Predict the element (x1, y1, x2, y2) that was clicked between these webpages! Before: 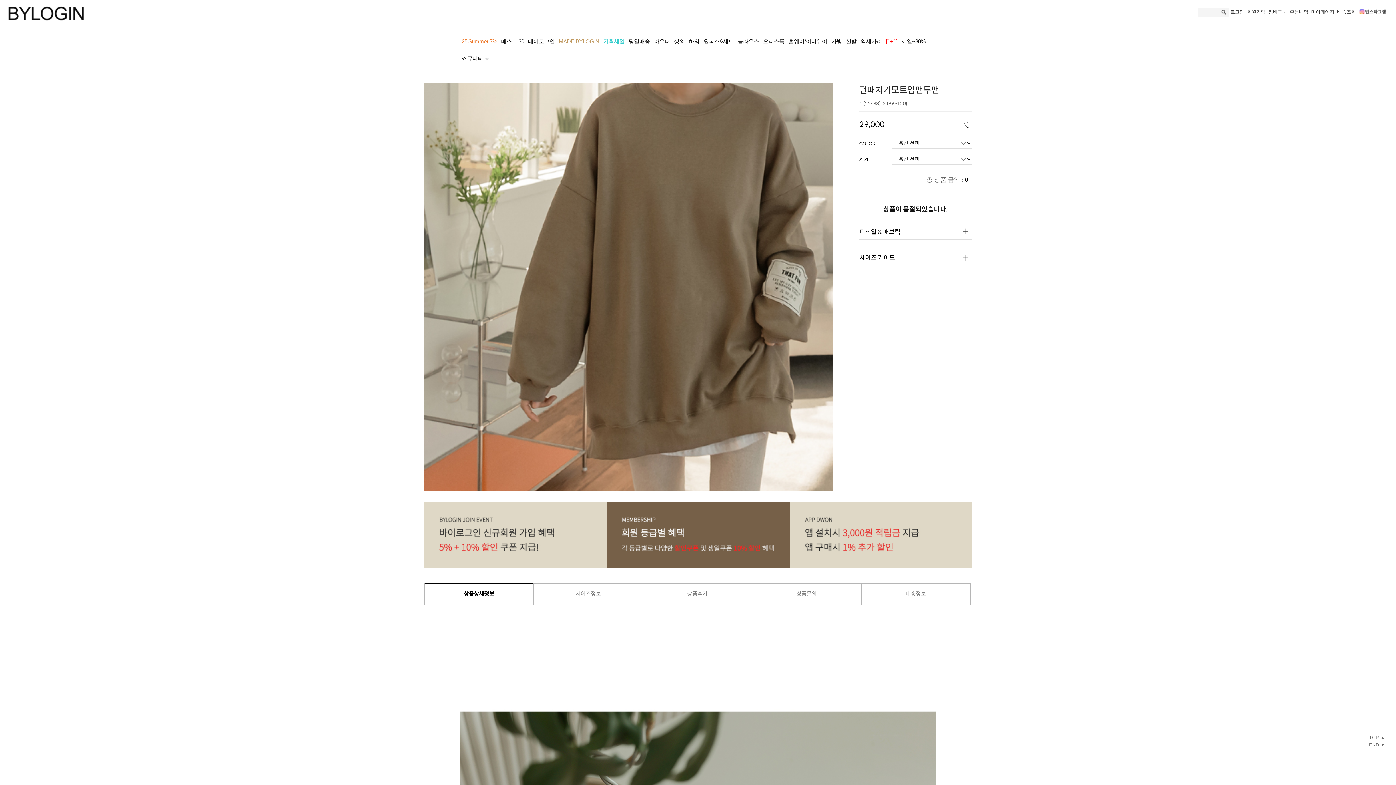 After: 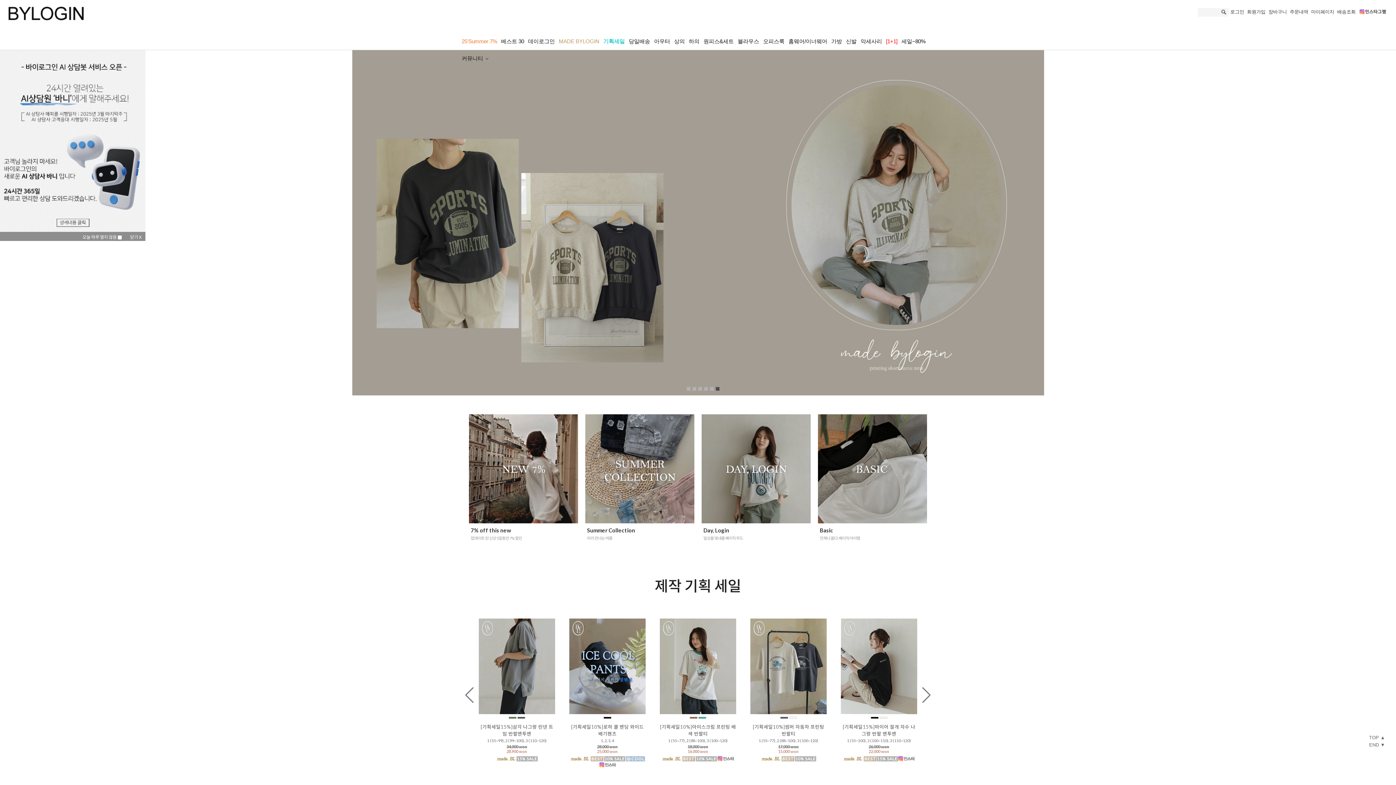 Action: bbox: (6, 10, 86, 15)